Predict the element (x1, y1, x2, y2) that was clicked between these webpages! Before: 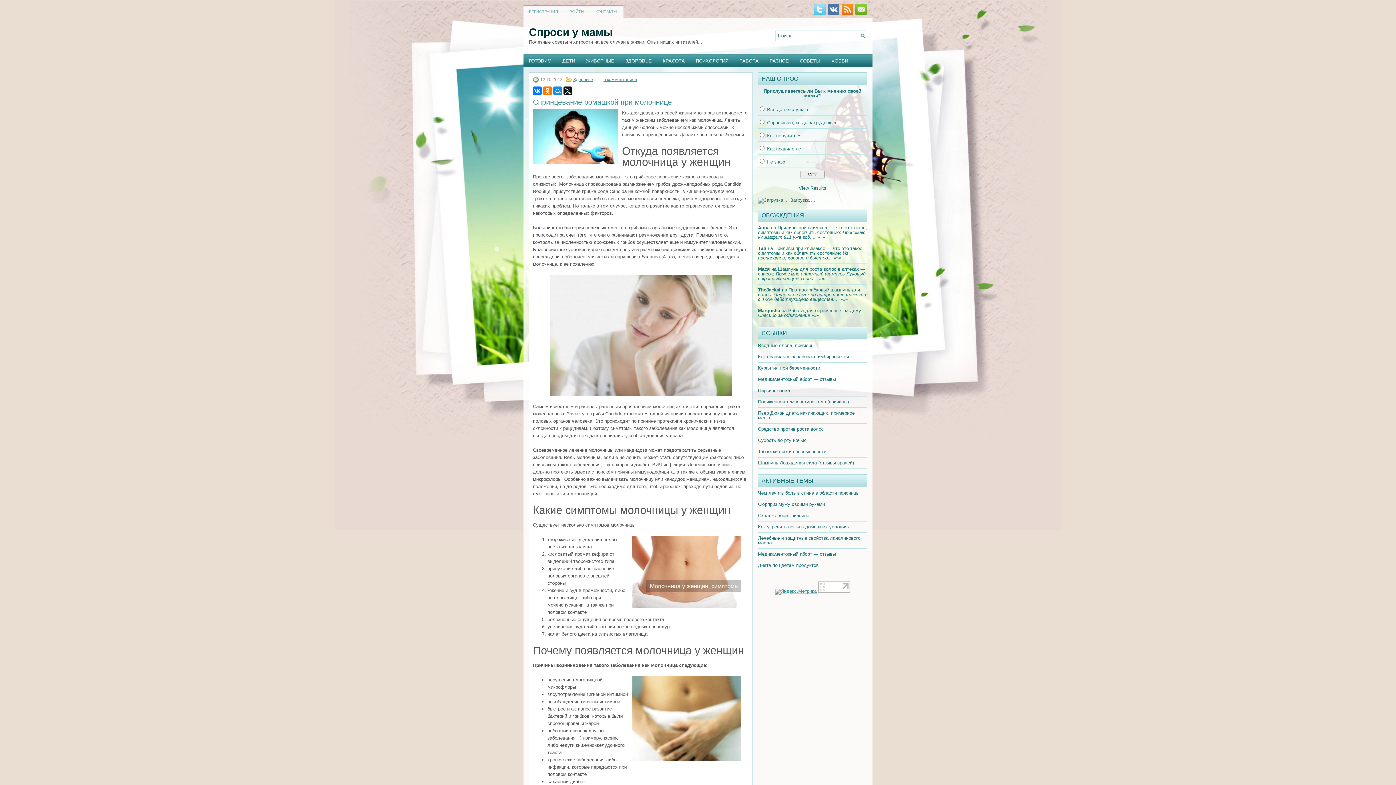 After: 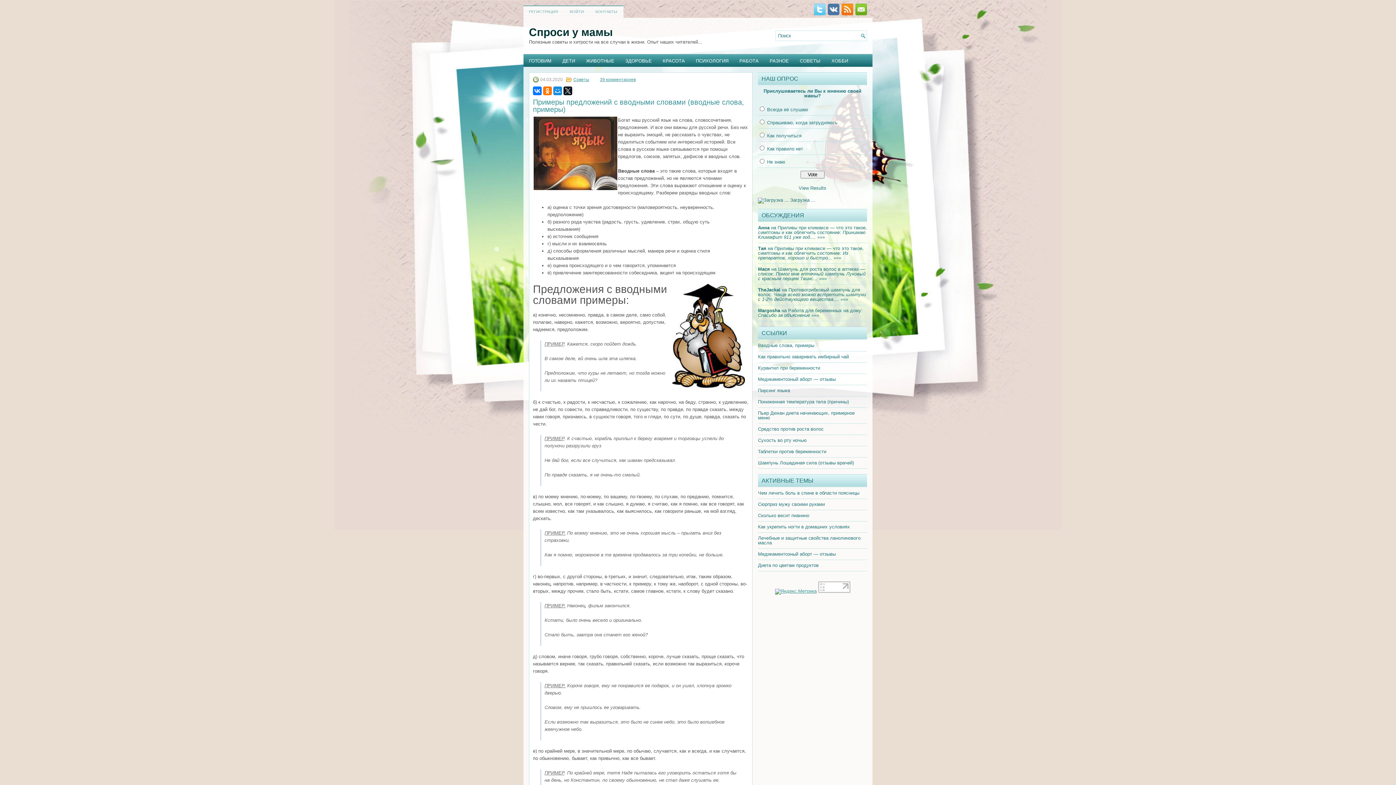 Action: label: Вводные слова, примеры bbox: (758, 342, 814, 348)